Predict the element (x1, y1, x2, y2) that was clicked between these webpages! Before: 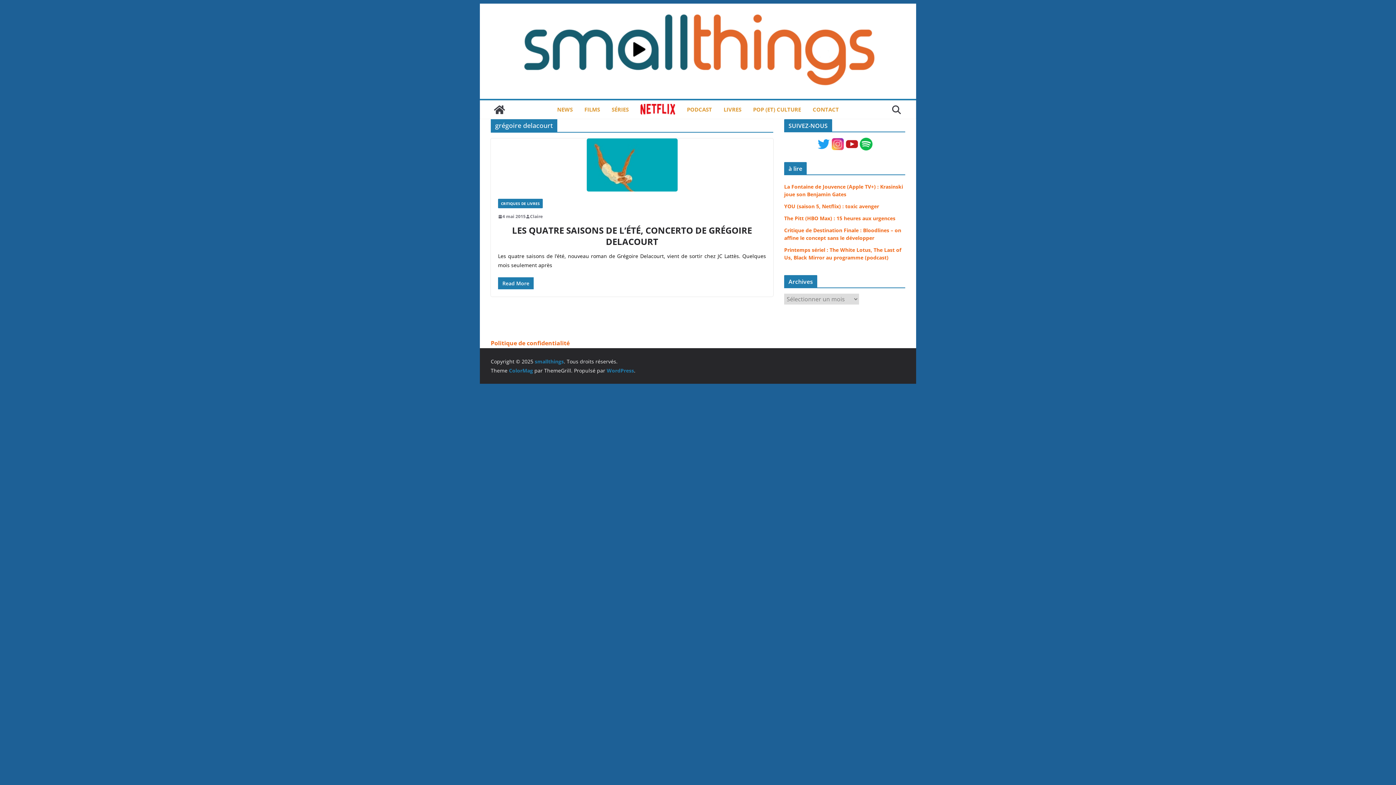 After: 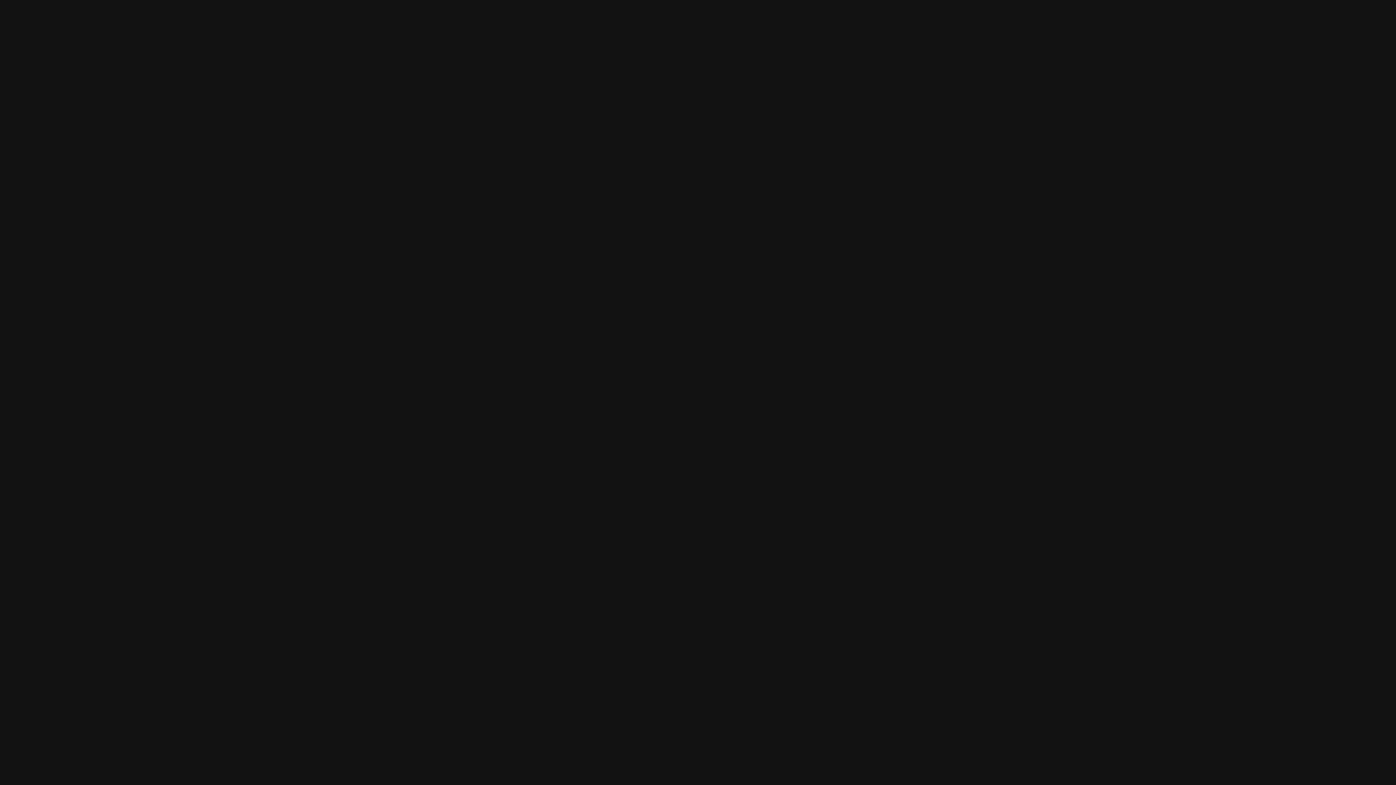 Action: bbox: (859, 138, 872, 145)